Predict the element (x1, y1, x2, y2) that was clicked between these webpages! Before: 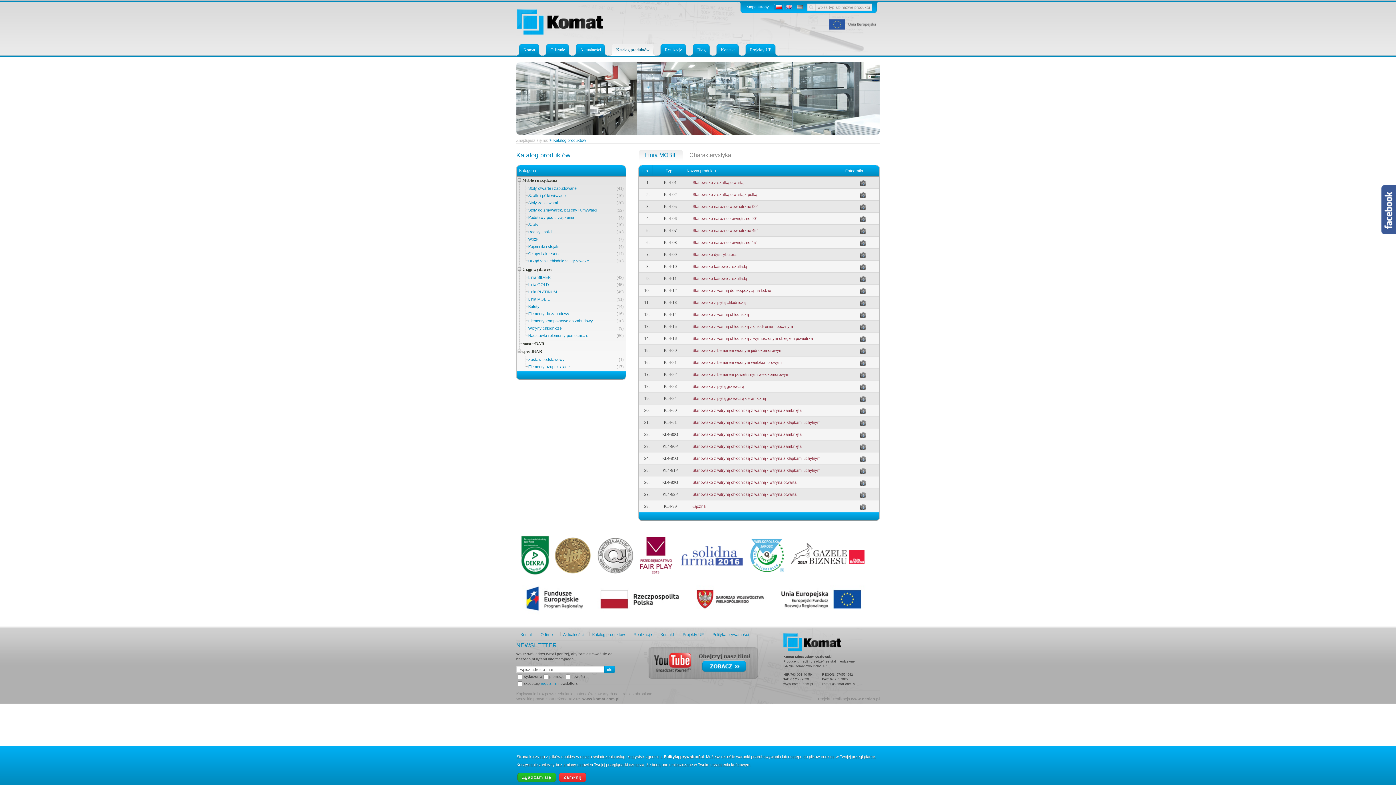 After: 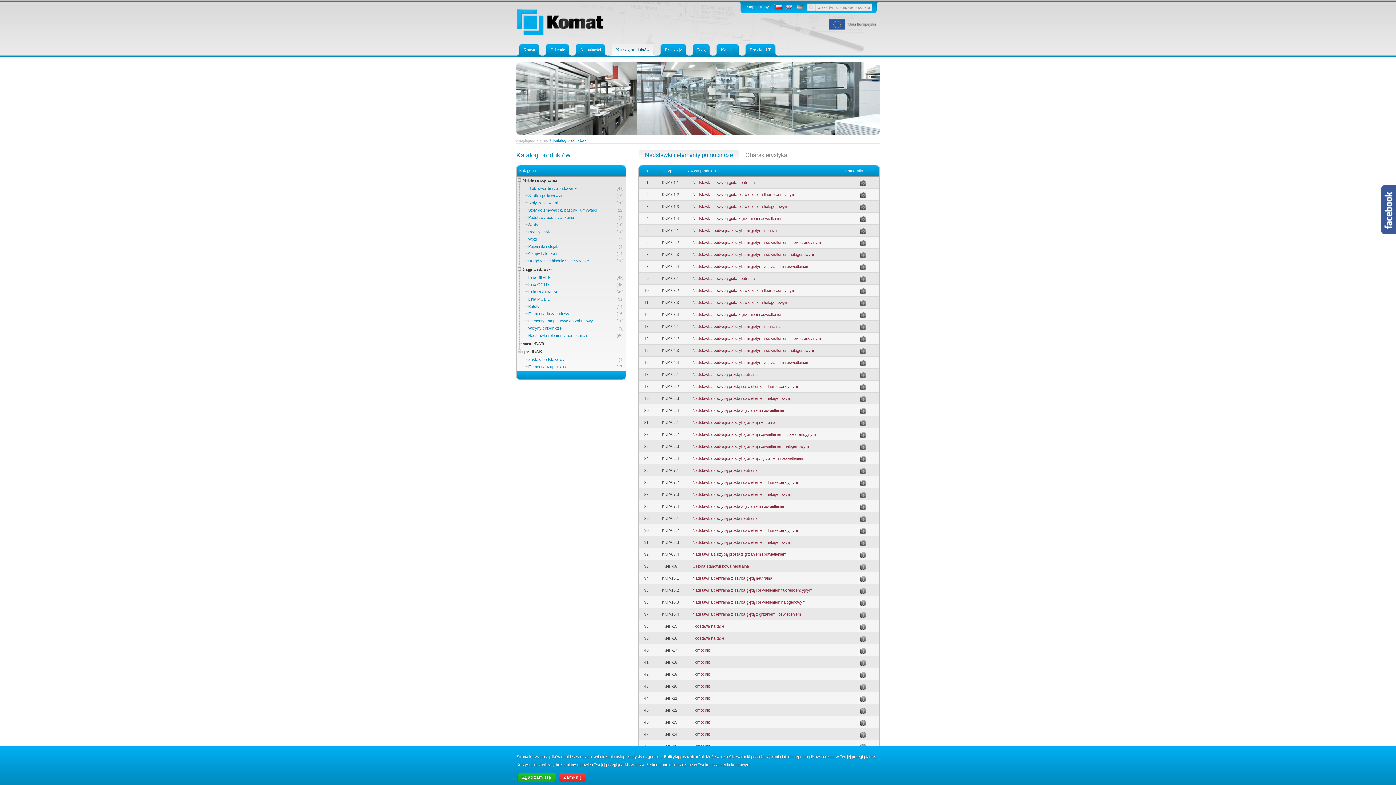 Action: label: Nadstawki i elementy pomocnicze bbox: (528, 333, 588, 337)